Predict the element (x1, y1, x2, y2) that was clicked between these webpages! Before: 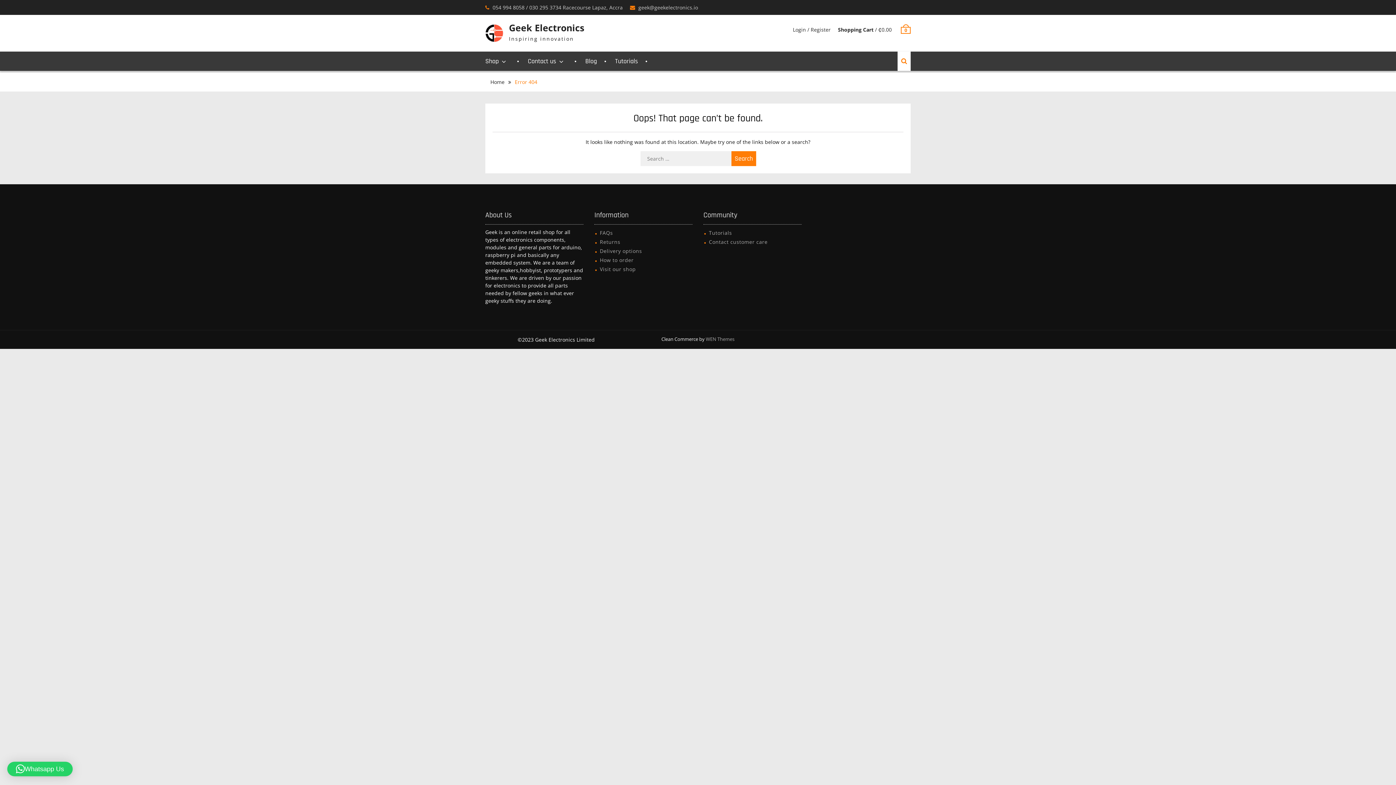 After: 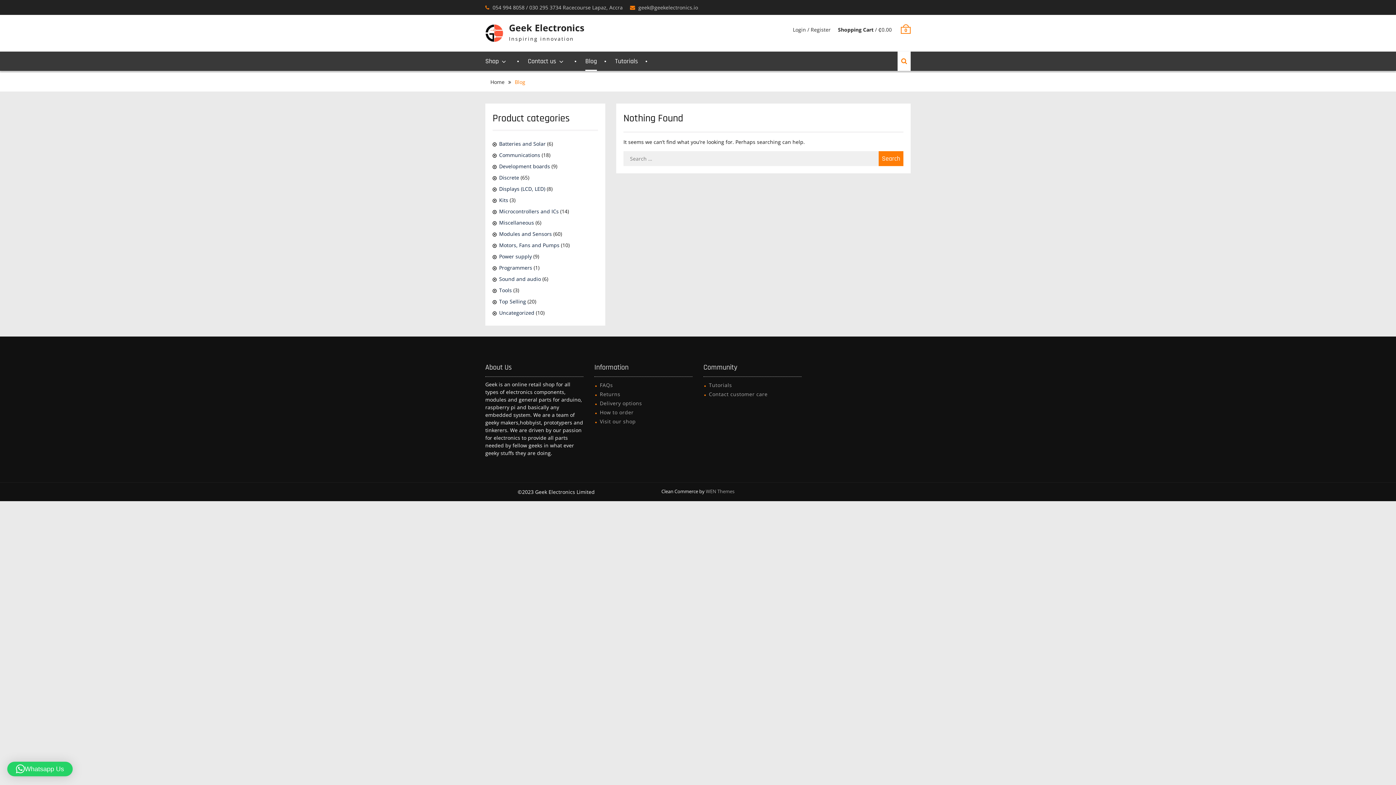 Action: label: Blog bbox: (585, 51, 597, 70)